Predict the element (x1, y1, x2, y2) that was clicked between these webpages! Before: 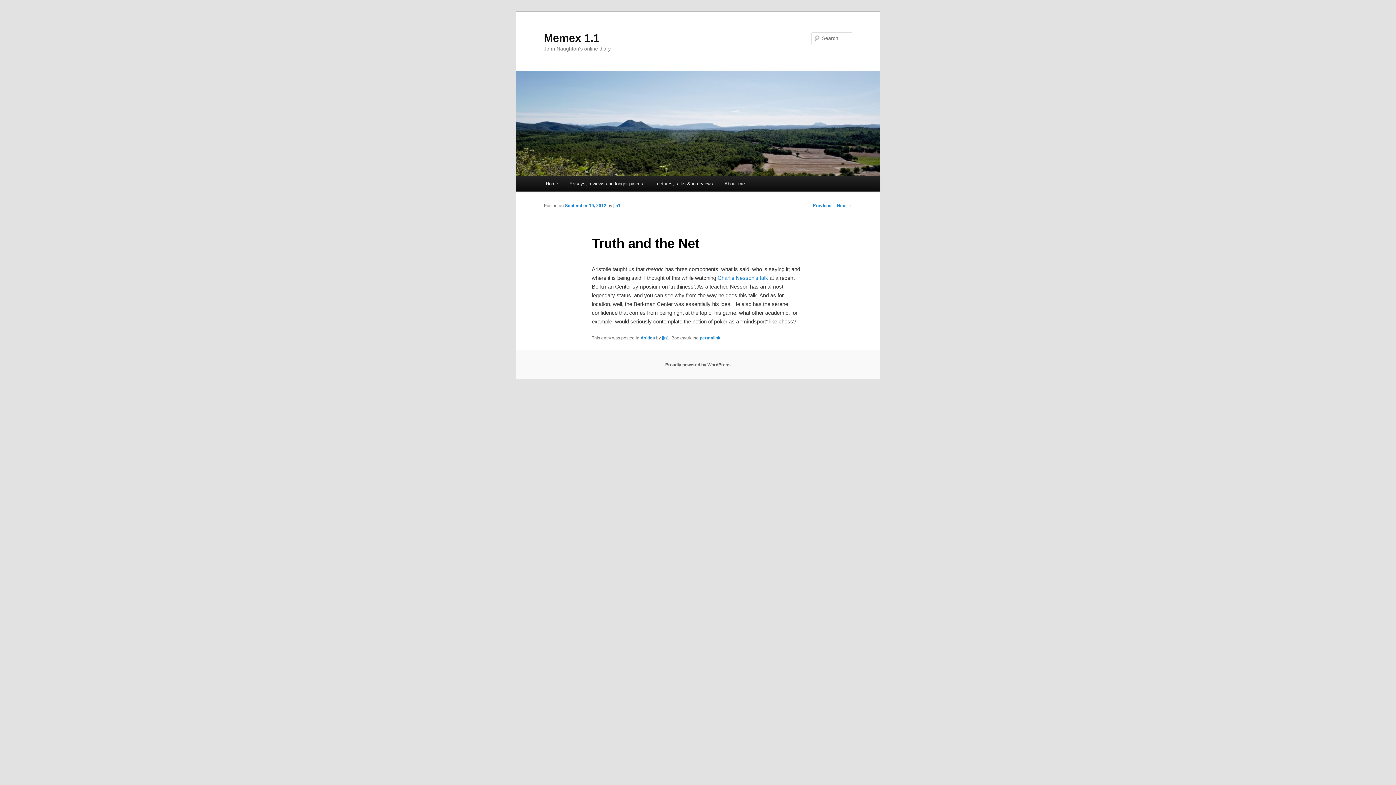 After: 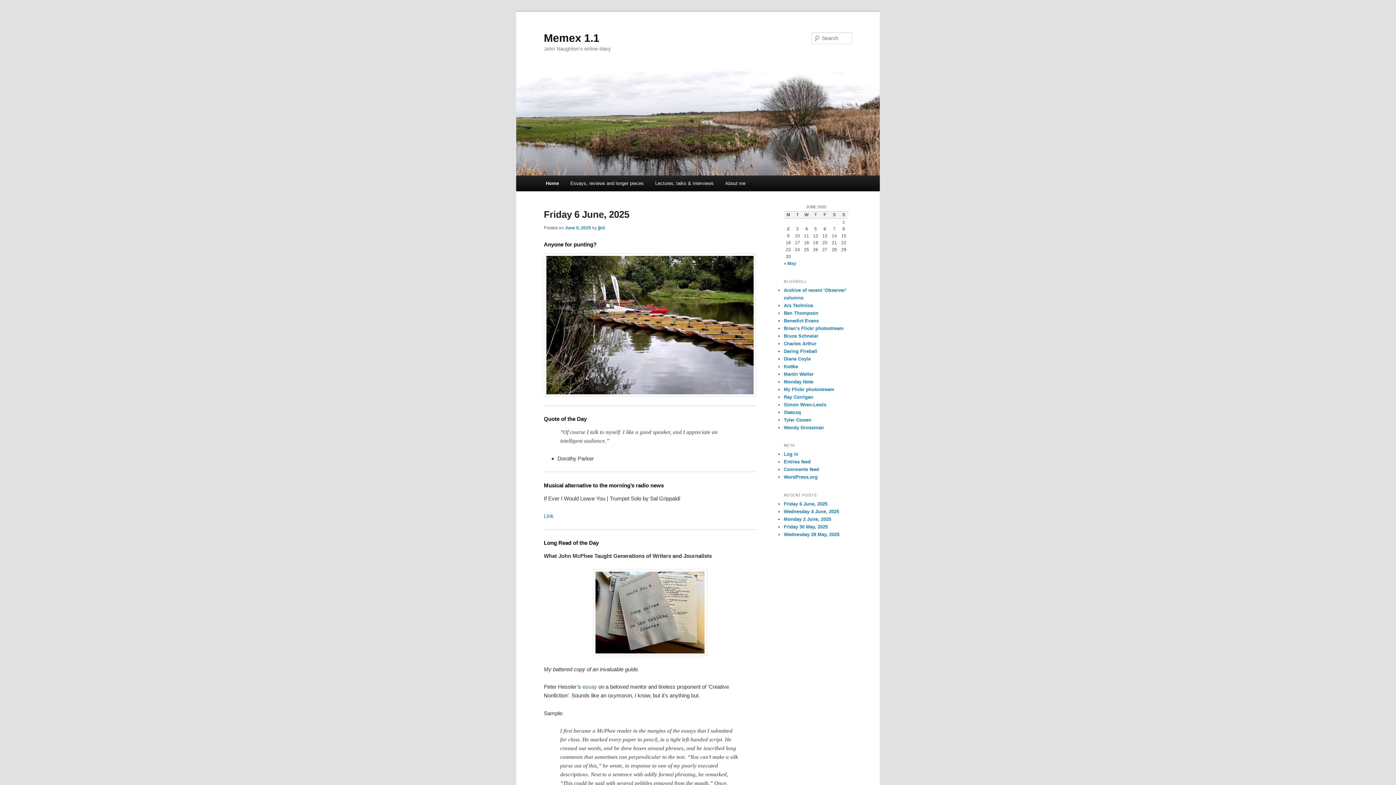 Action: bbox: (516, 71, 880, 176)